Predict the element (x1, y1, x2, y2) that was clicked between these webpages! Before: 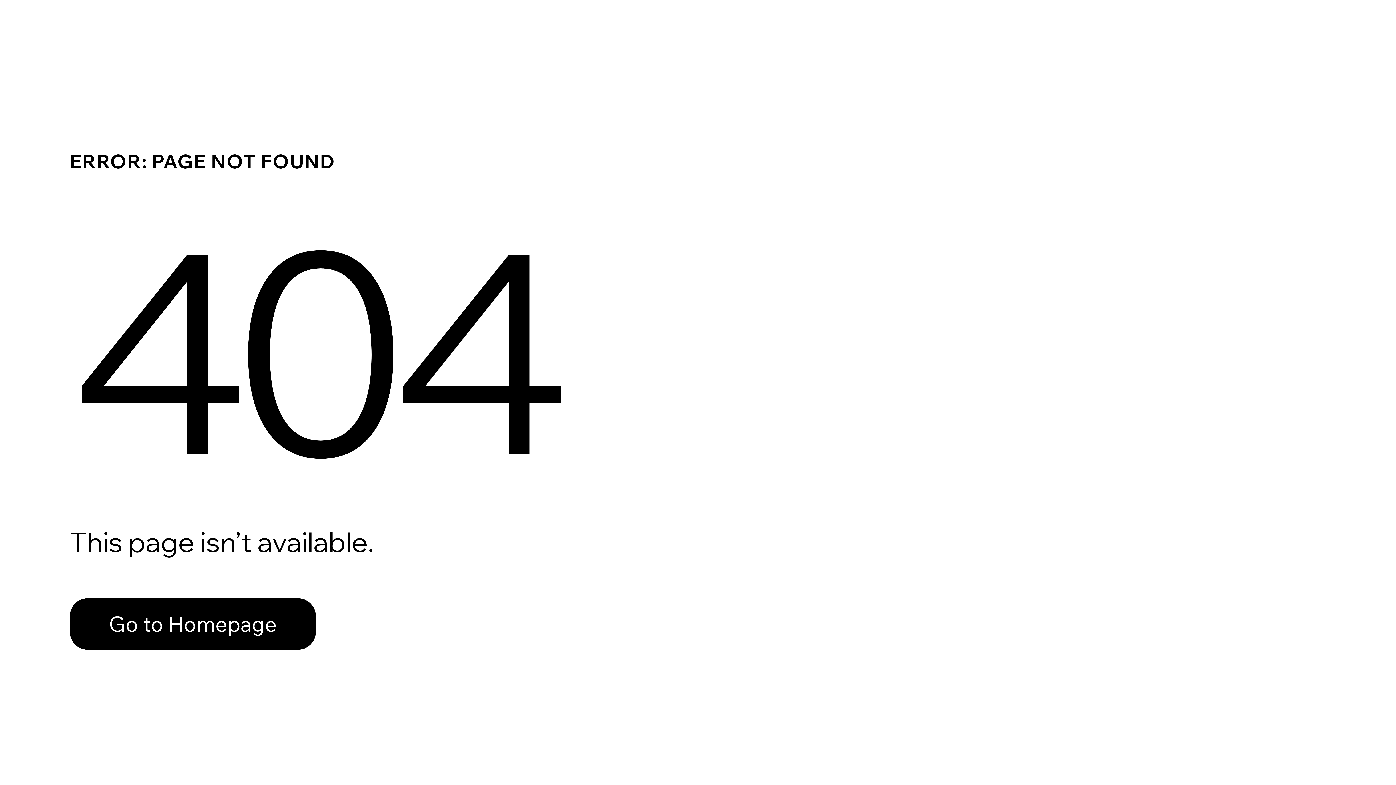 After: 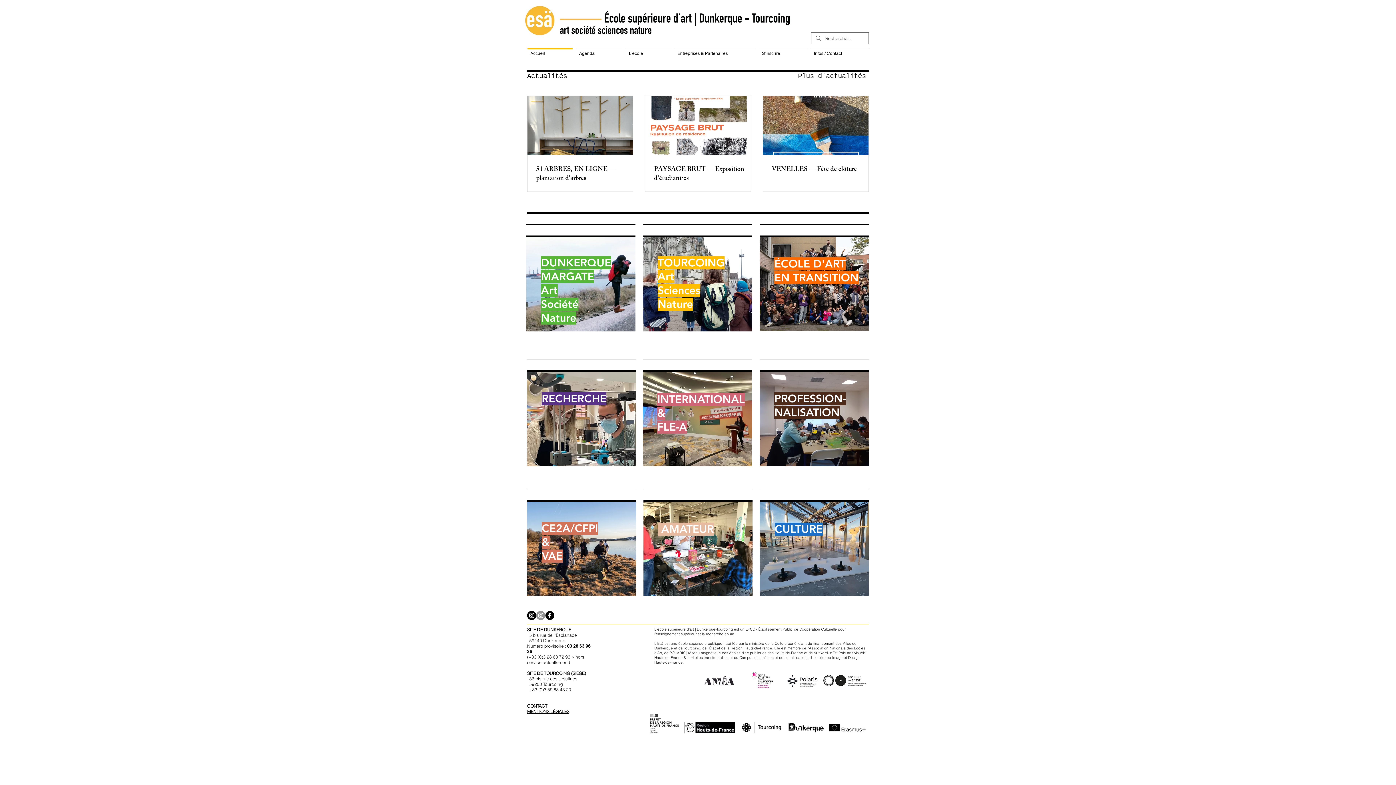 Action: label: Go to Homepage bbox: (69, 598, 316, 650)